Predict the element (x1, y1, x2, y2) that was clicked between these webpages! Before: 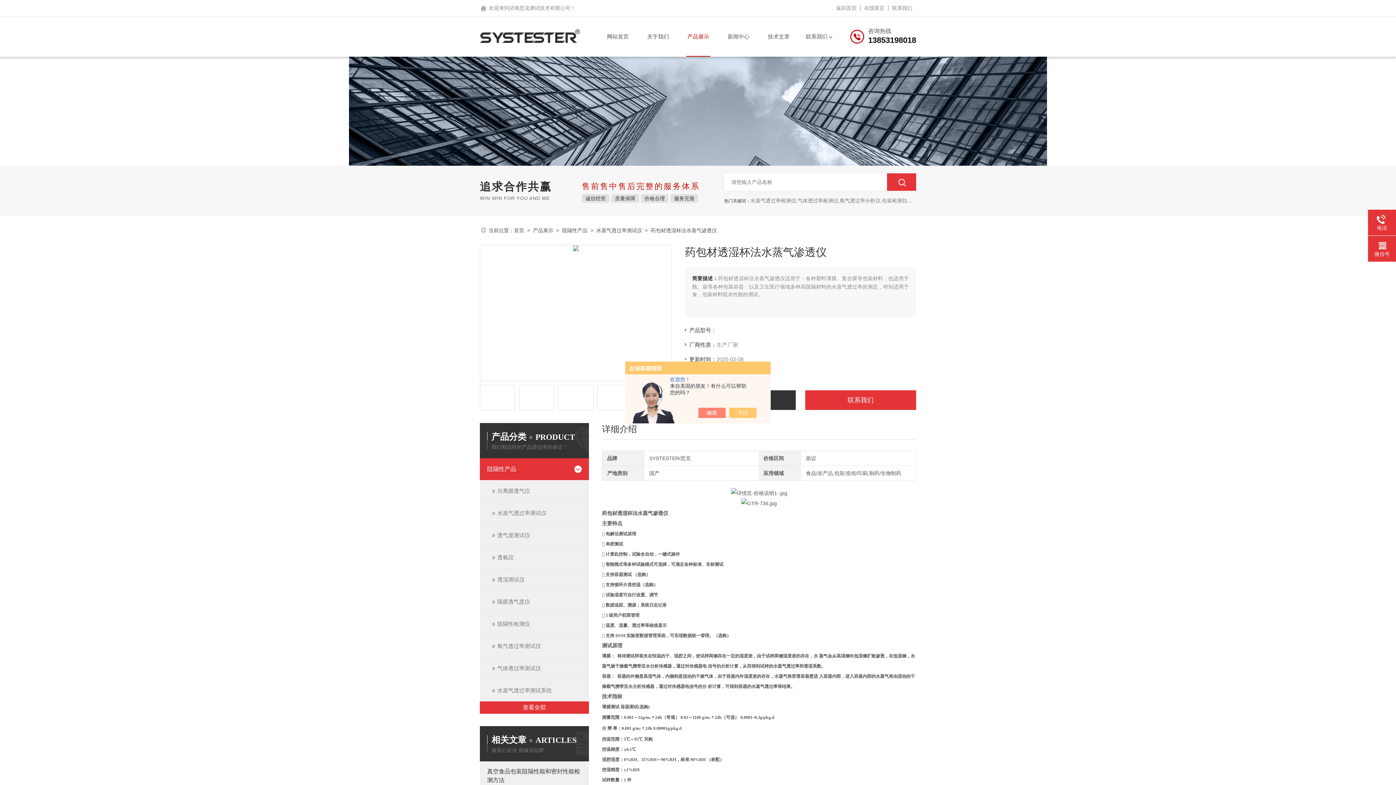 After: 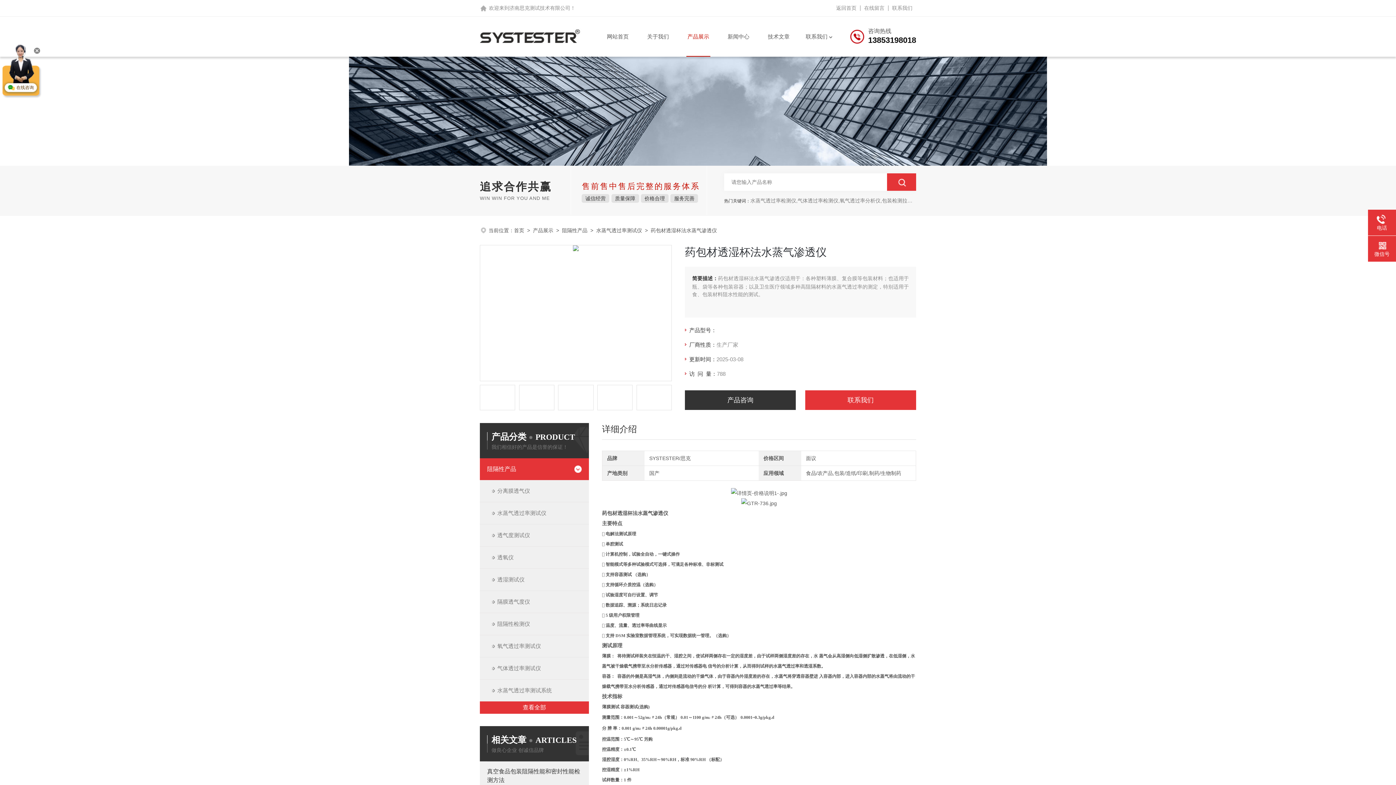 Action: bbox: (705, 408, 733, 418)